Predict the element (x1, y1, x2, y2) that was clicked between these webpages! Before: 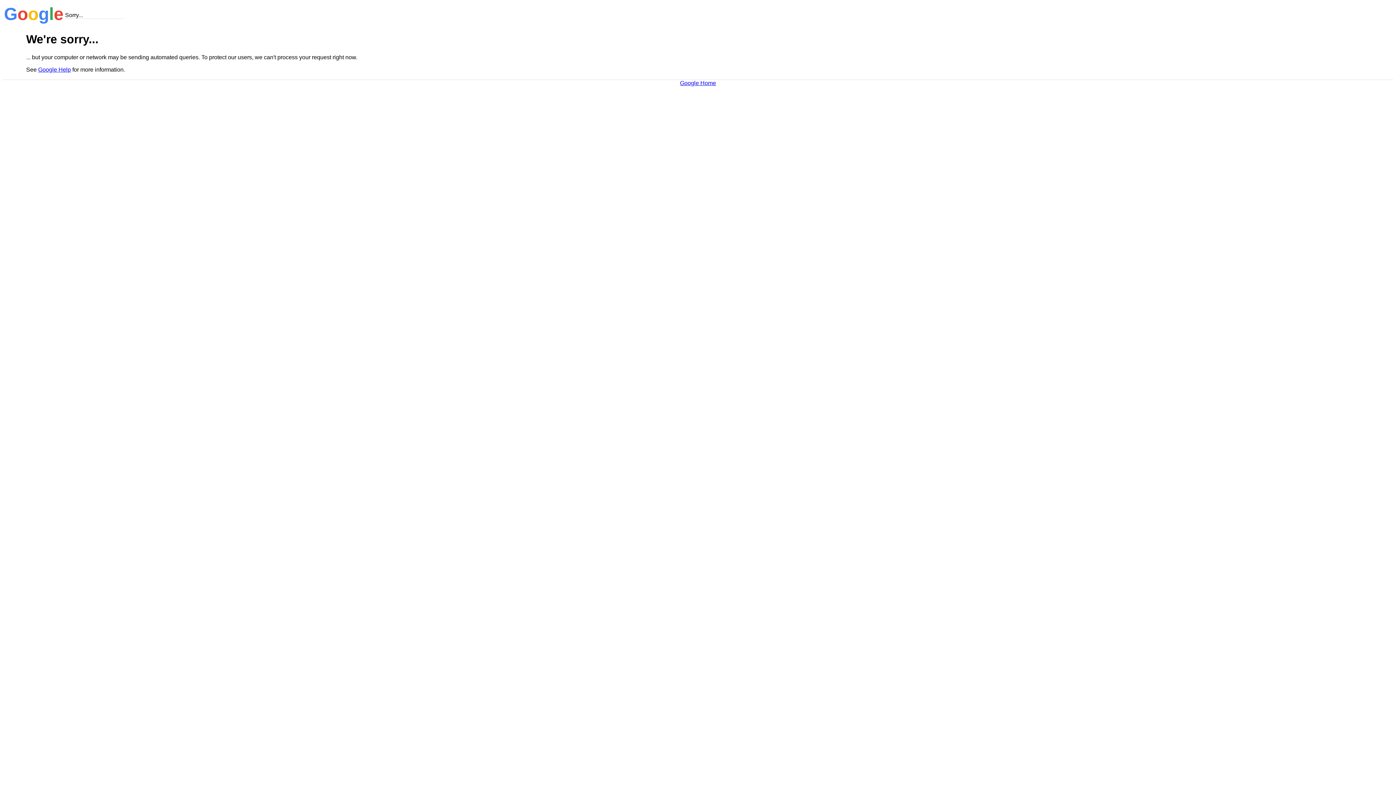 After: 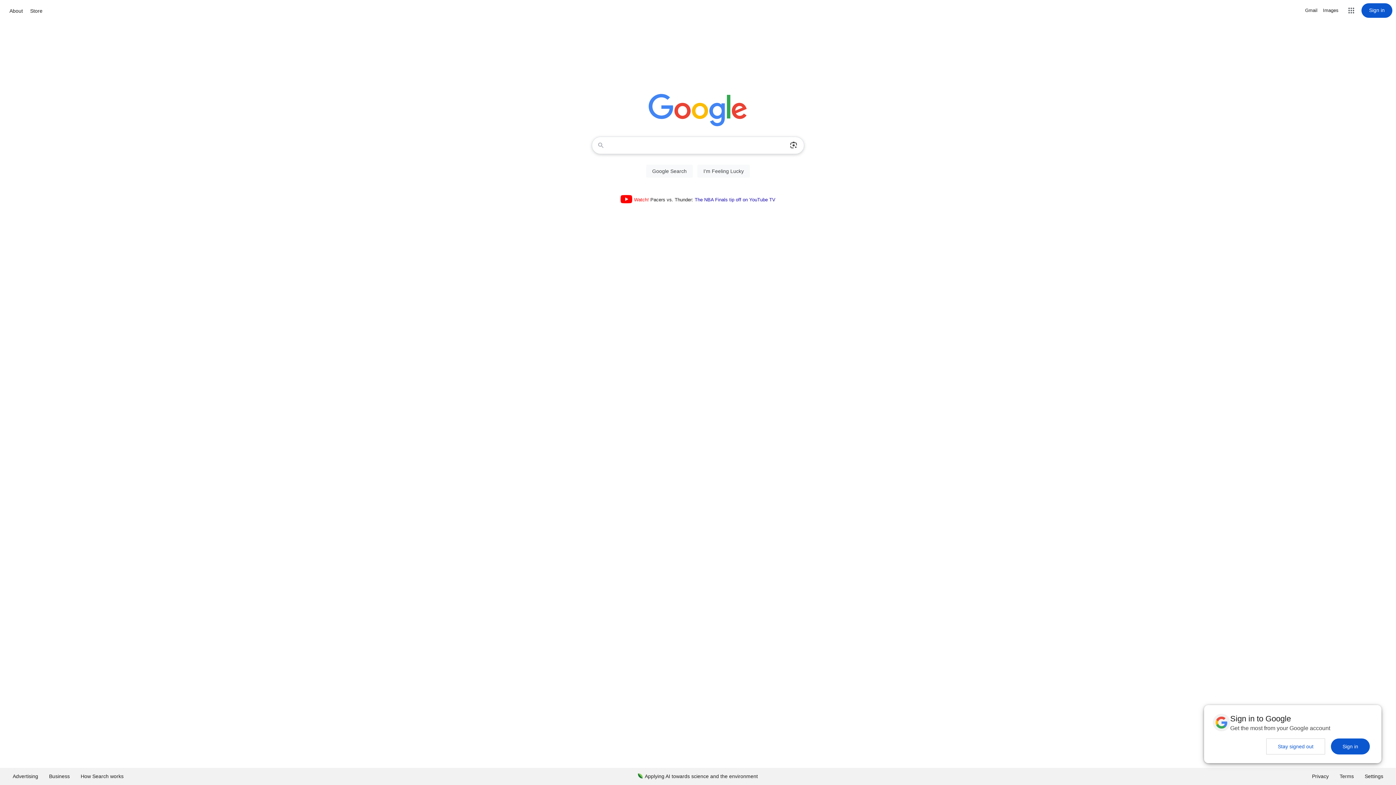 Action: label: Google Home bbox: (680, 79, 716, 86)